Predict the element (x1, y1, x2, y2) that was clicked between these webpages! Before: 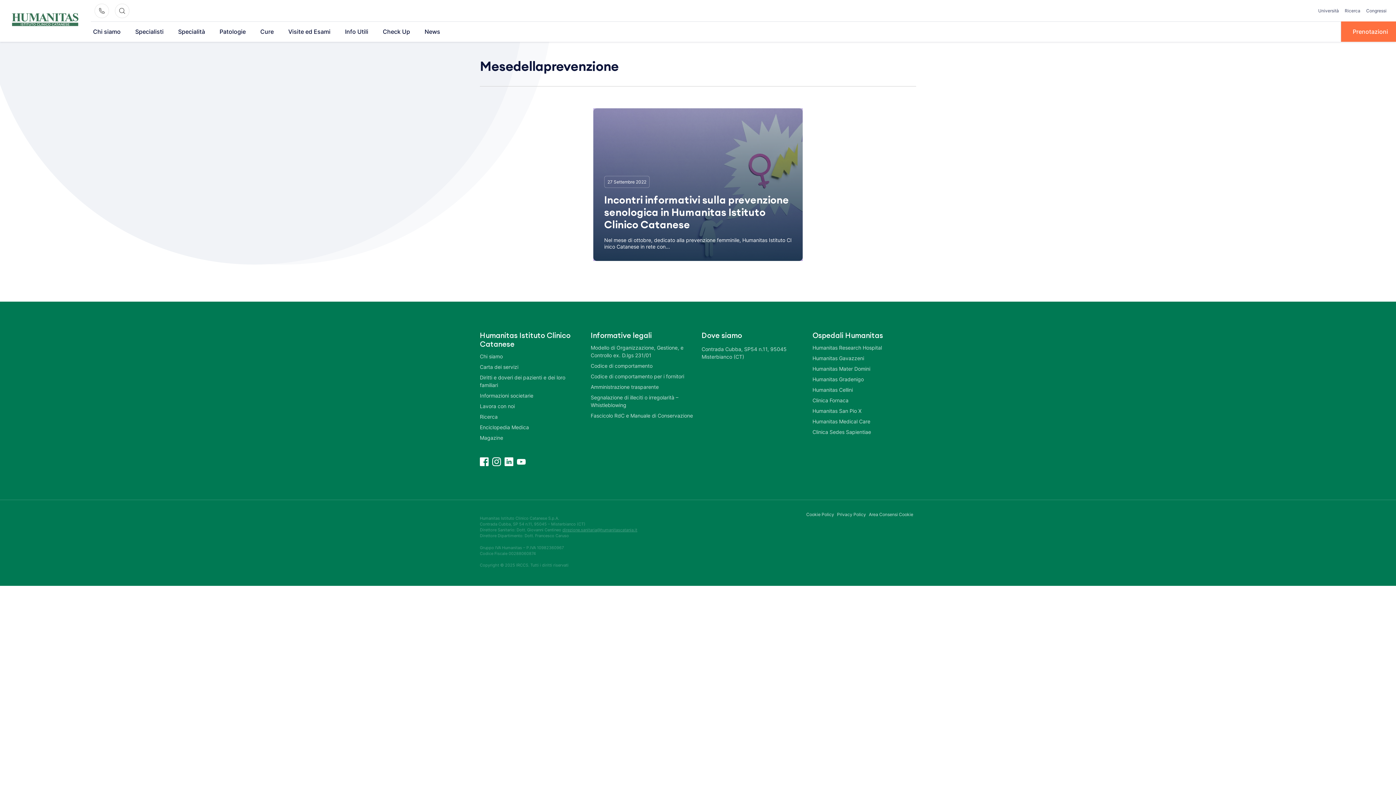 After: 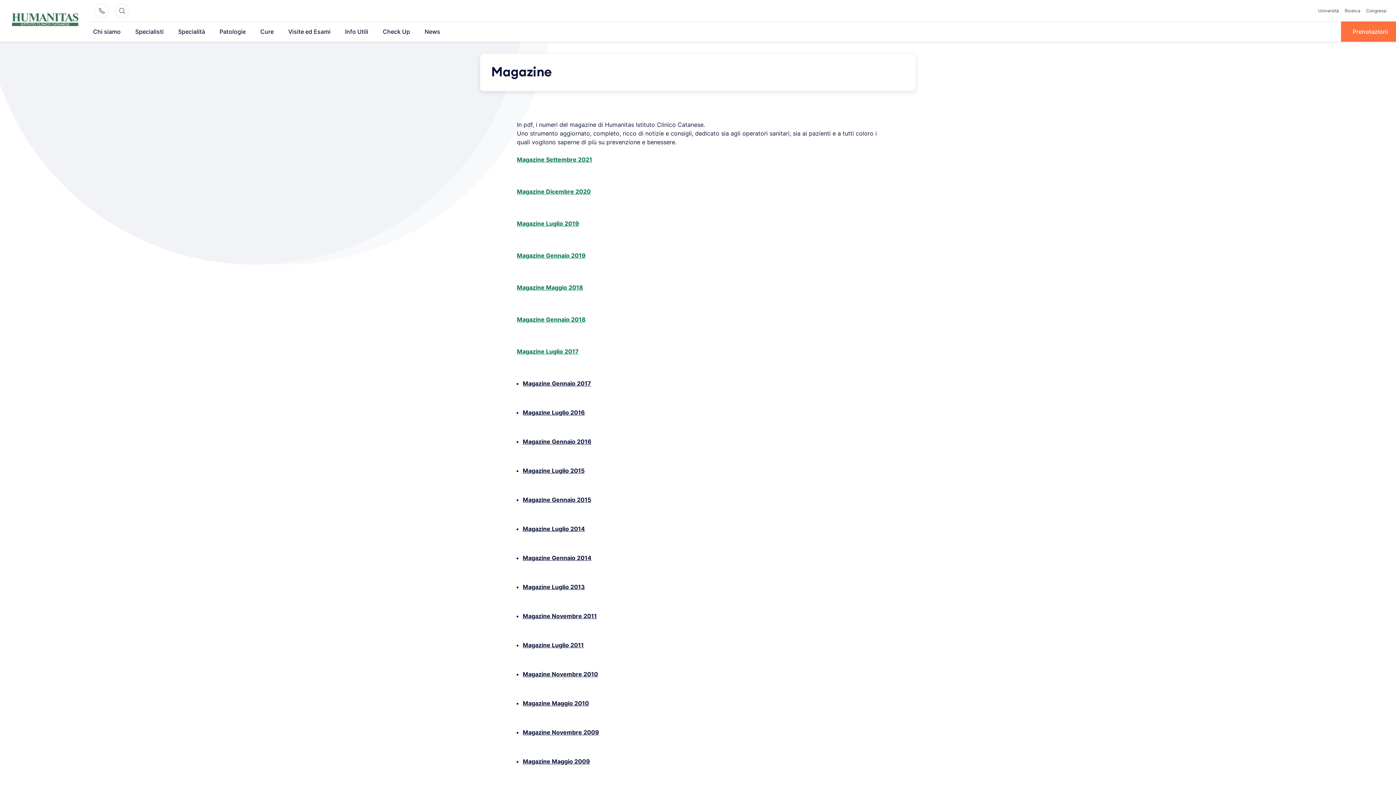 Action: label: Magazine bbox: (480, 434, 583, 441)